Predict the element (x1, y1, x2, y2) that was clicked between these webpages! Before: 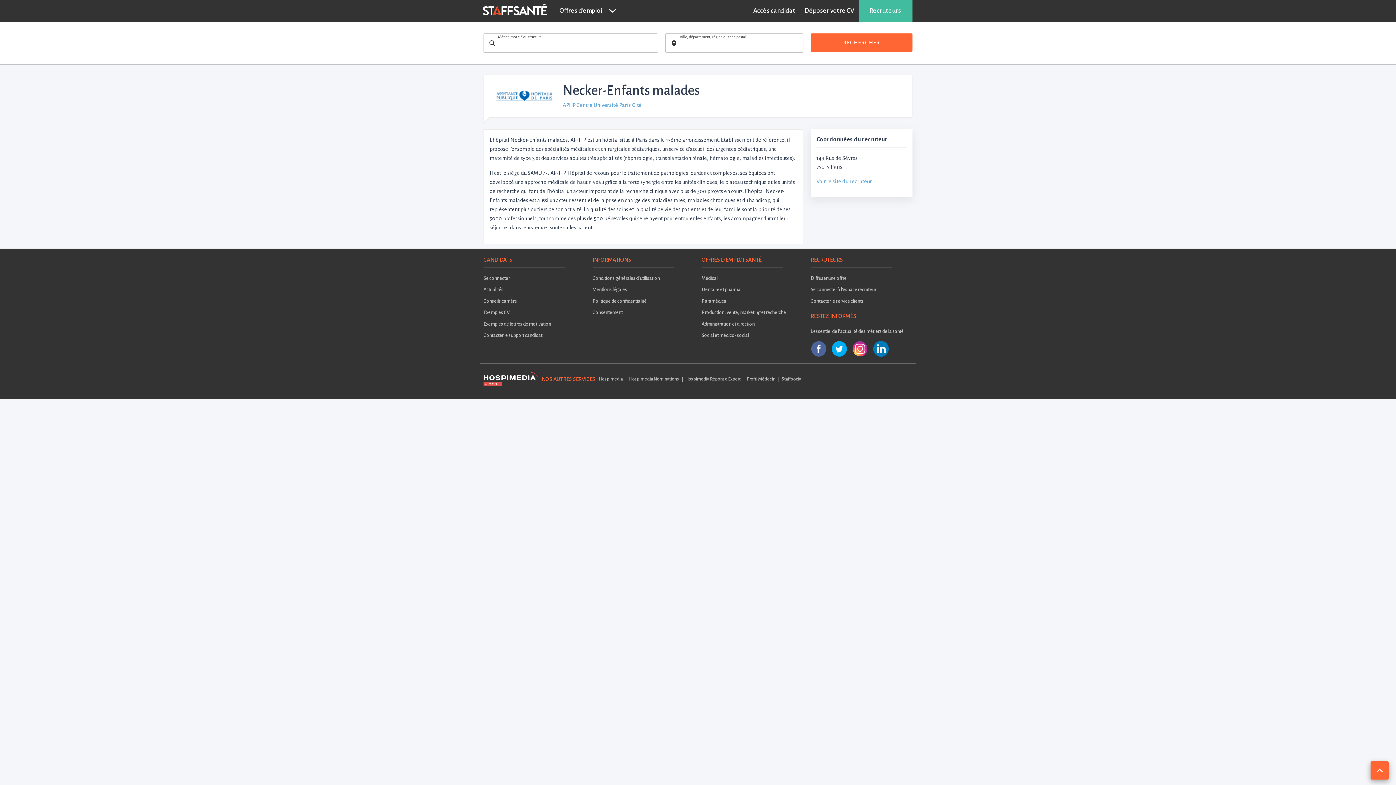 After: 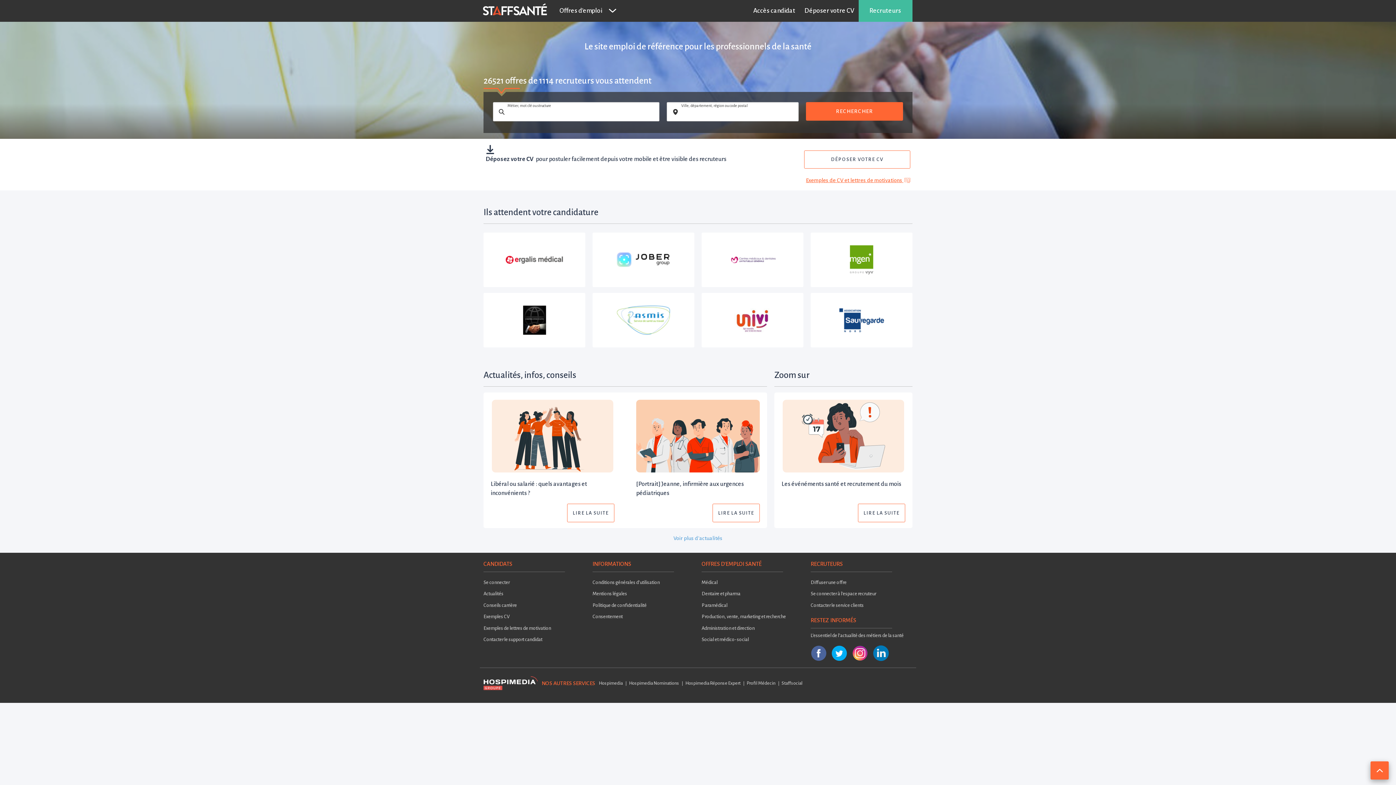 Action: label:   bbox: (482, 0, 548, 21)